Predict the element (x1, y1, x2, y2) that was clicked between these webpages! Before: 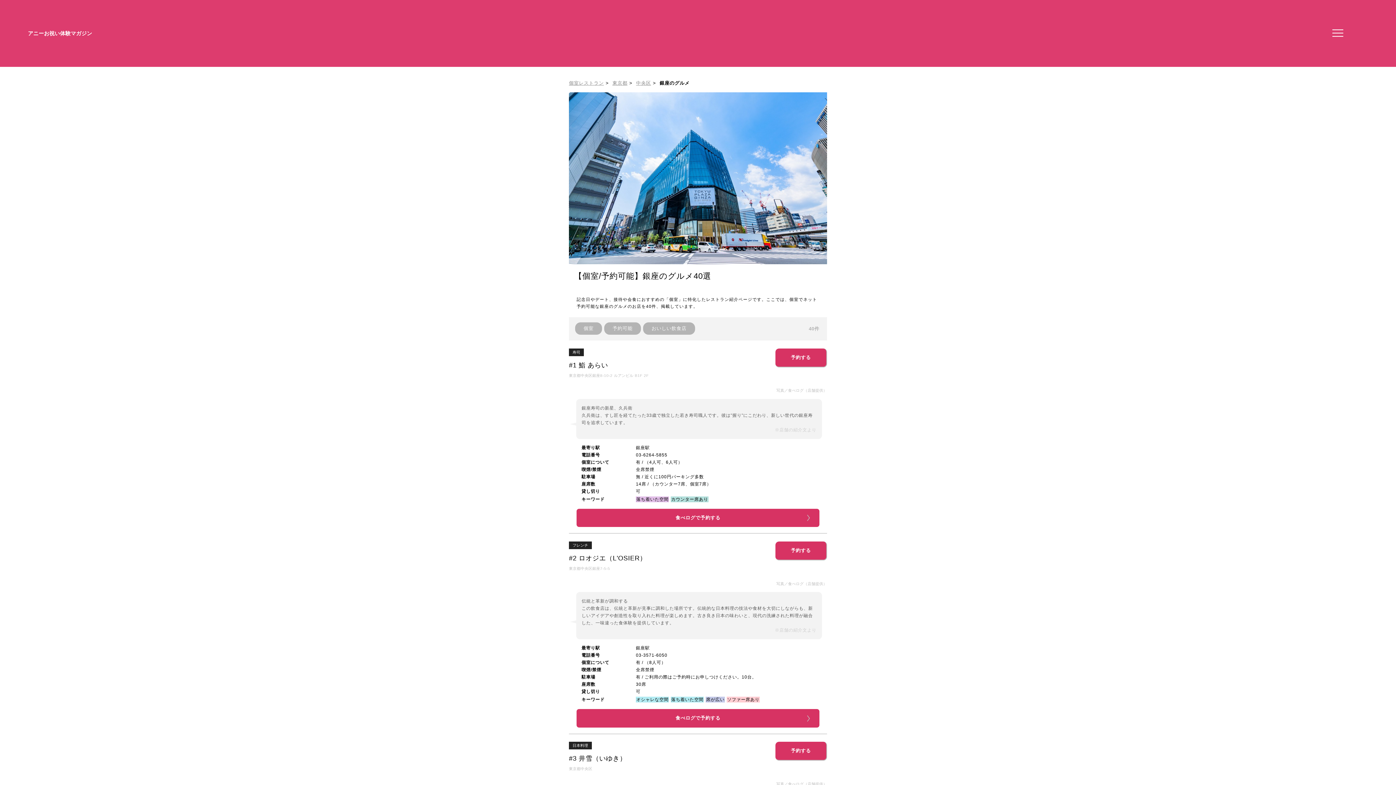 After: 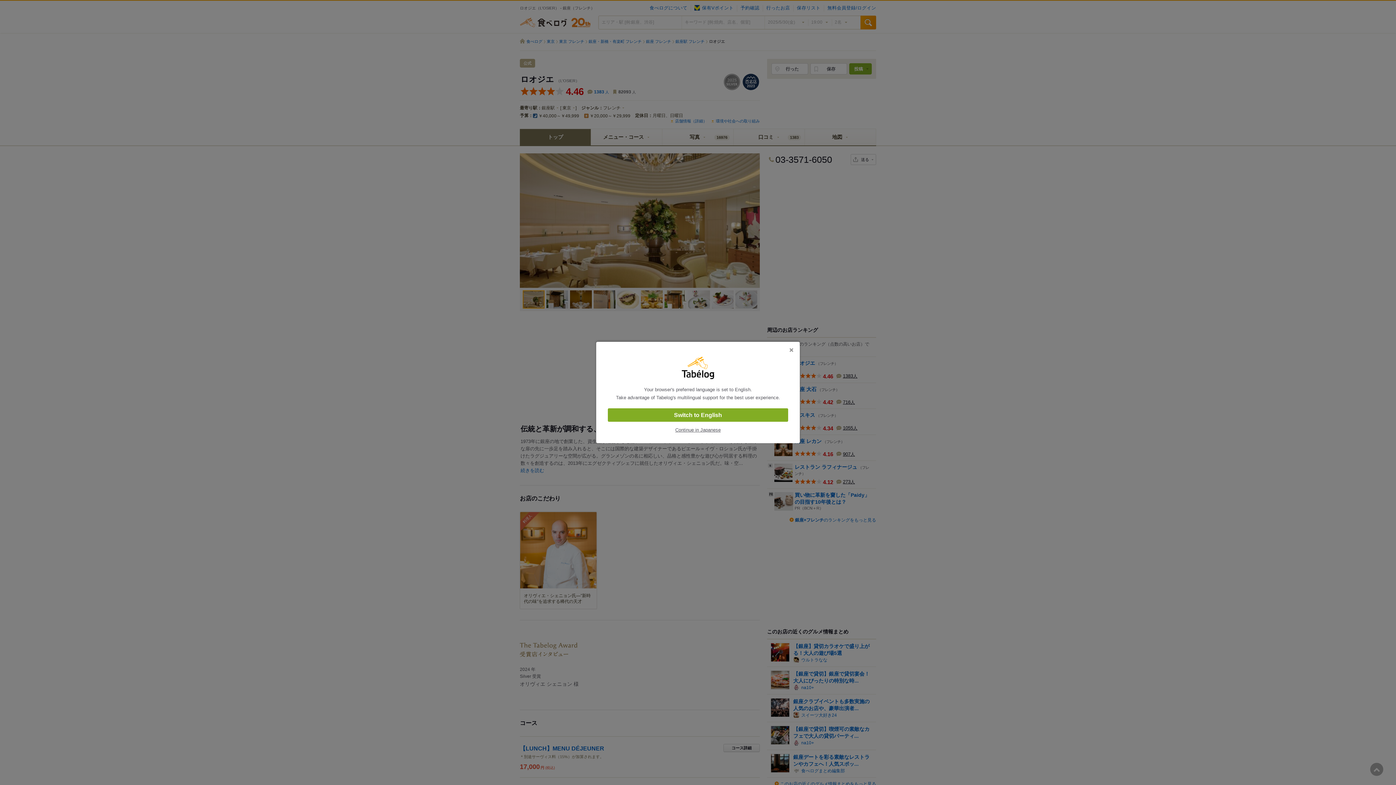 Action: bbox: (775, 541, 827, 560) label: 予約する